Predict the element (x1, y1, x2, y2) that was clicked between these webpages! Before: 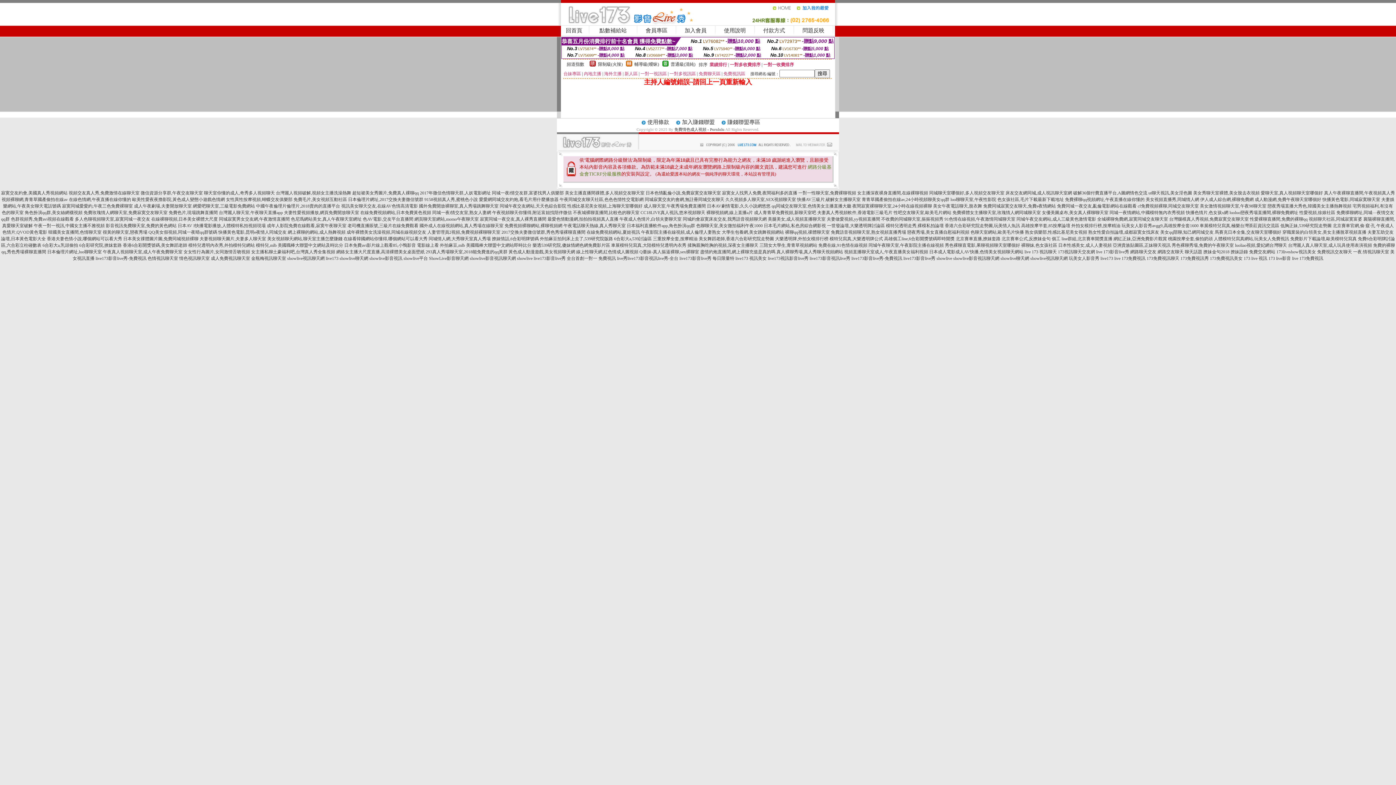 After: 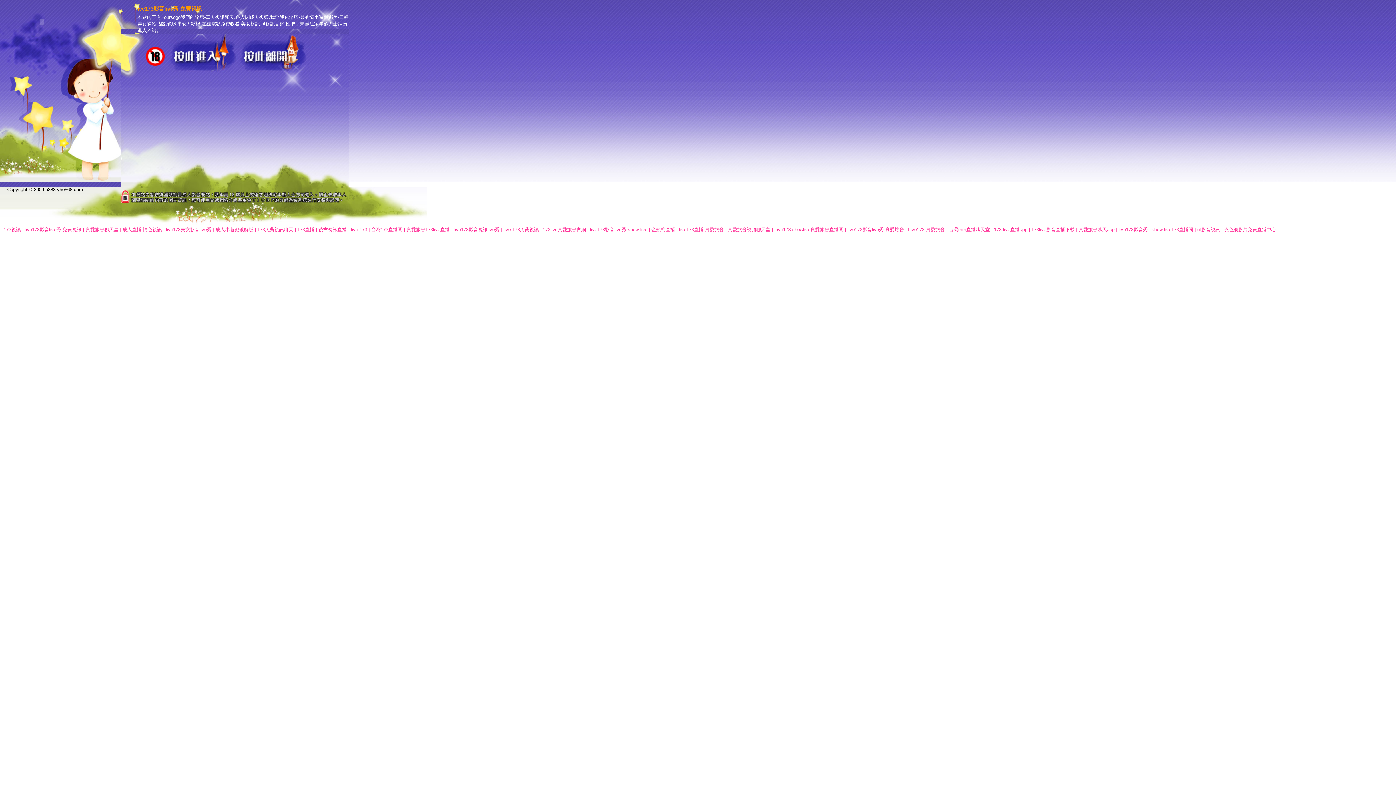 Action: label: live173影音live秀-免費視訊 bbox: (851, 256, 902, 261)